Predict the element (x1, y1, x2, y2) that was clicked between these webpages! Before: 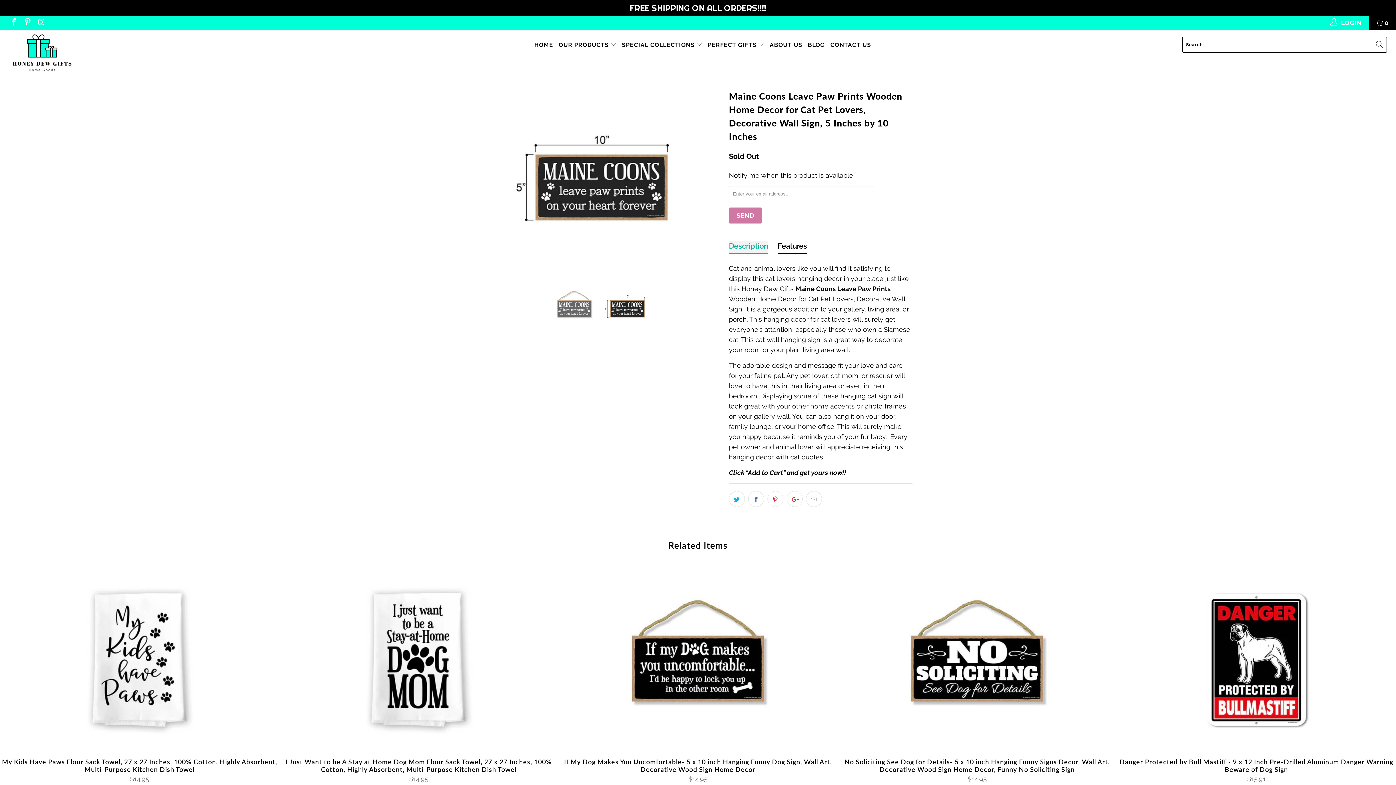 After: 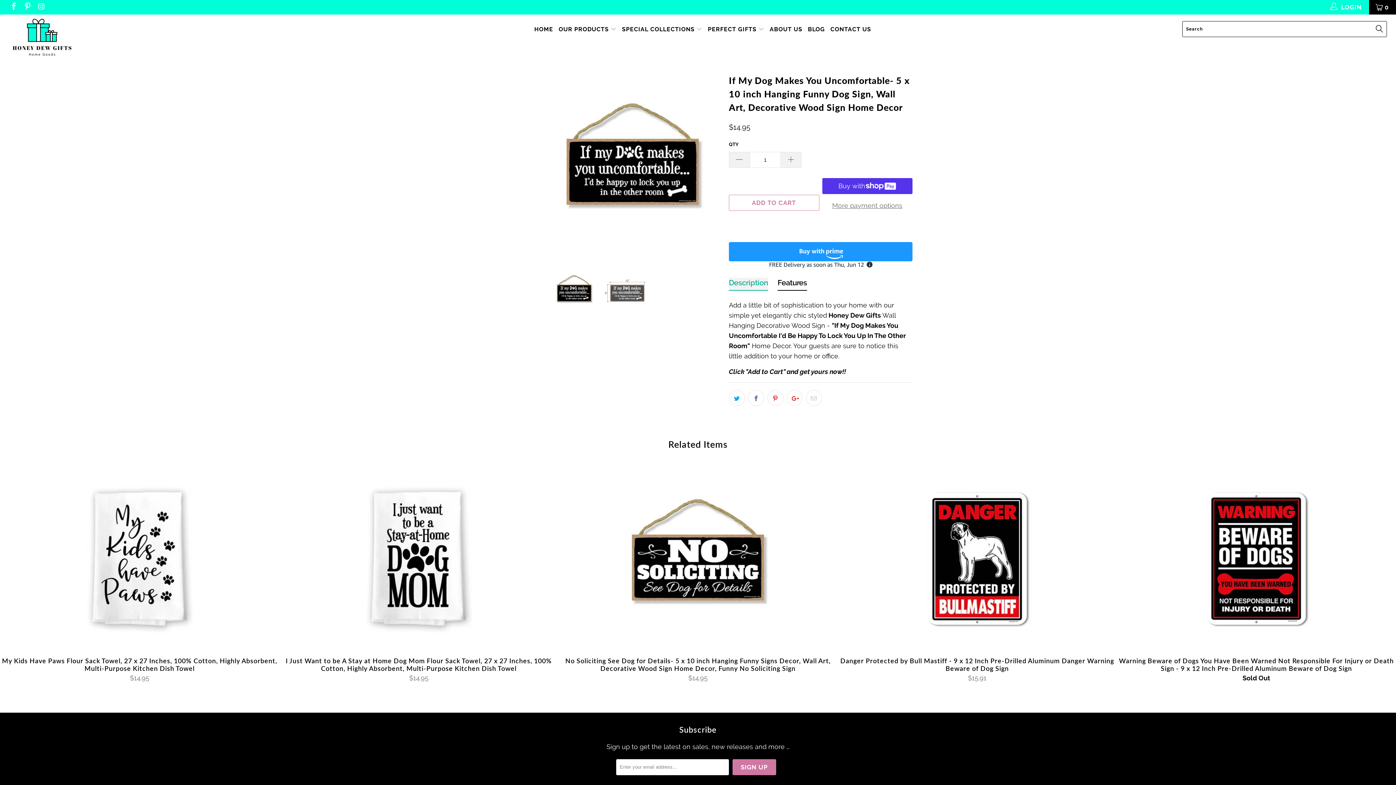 Action: bbox: (560, 758, 835, 783) label: If My Dog Makes You Uncomfortable- 5 x 10 inch Hanging Funny Dog Sign, Wall Art, Decorative Wood Sign Home Decor
$14.95